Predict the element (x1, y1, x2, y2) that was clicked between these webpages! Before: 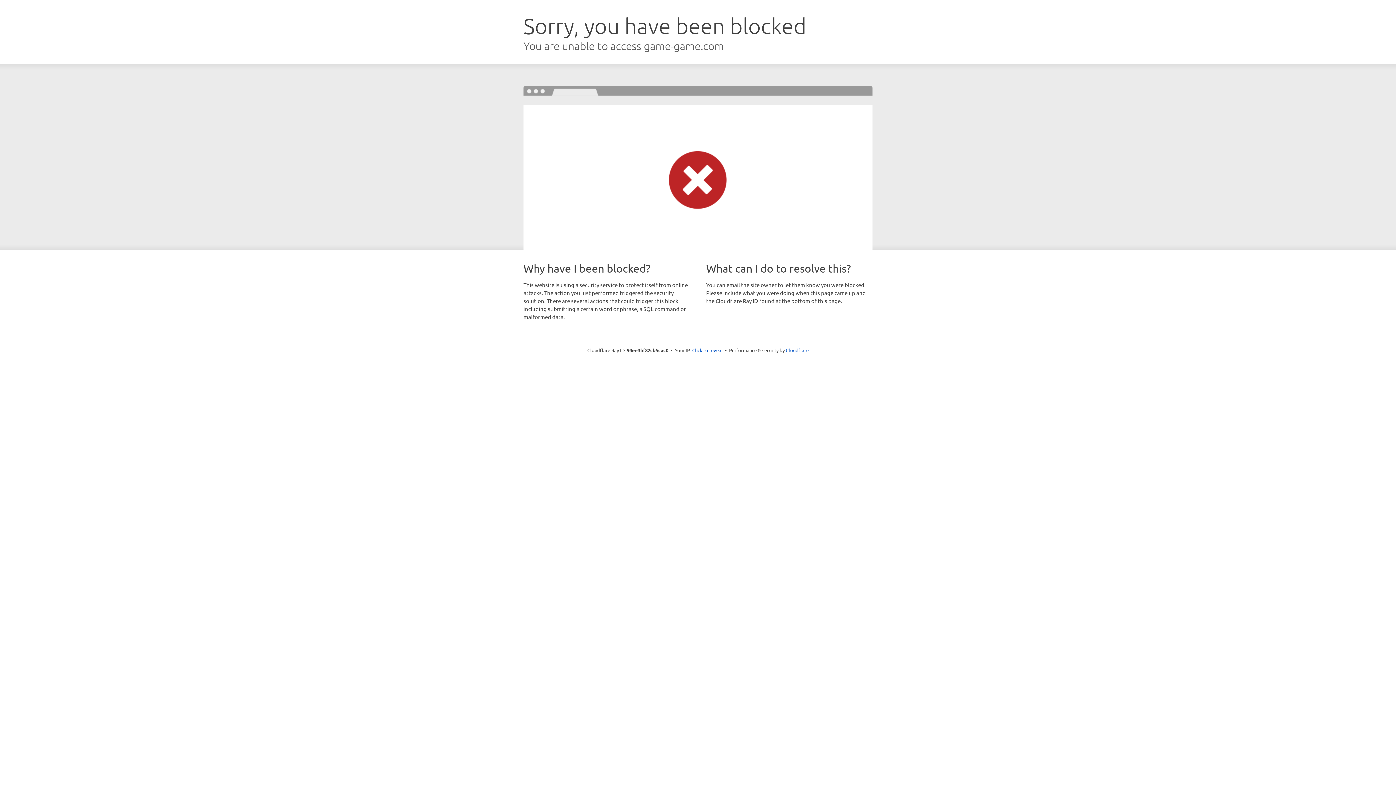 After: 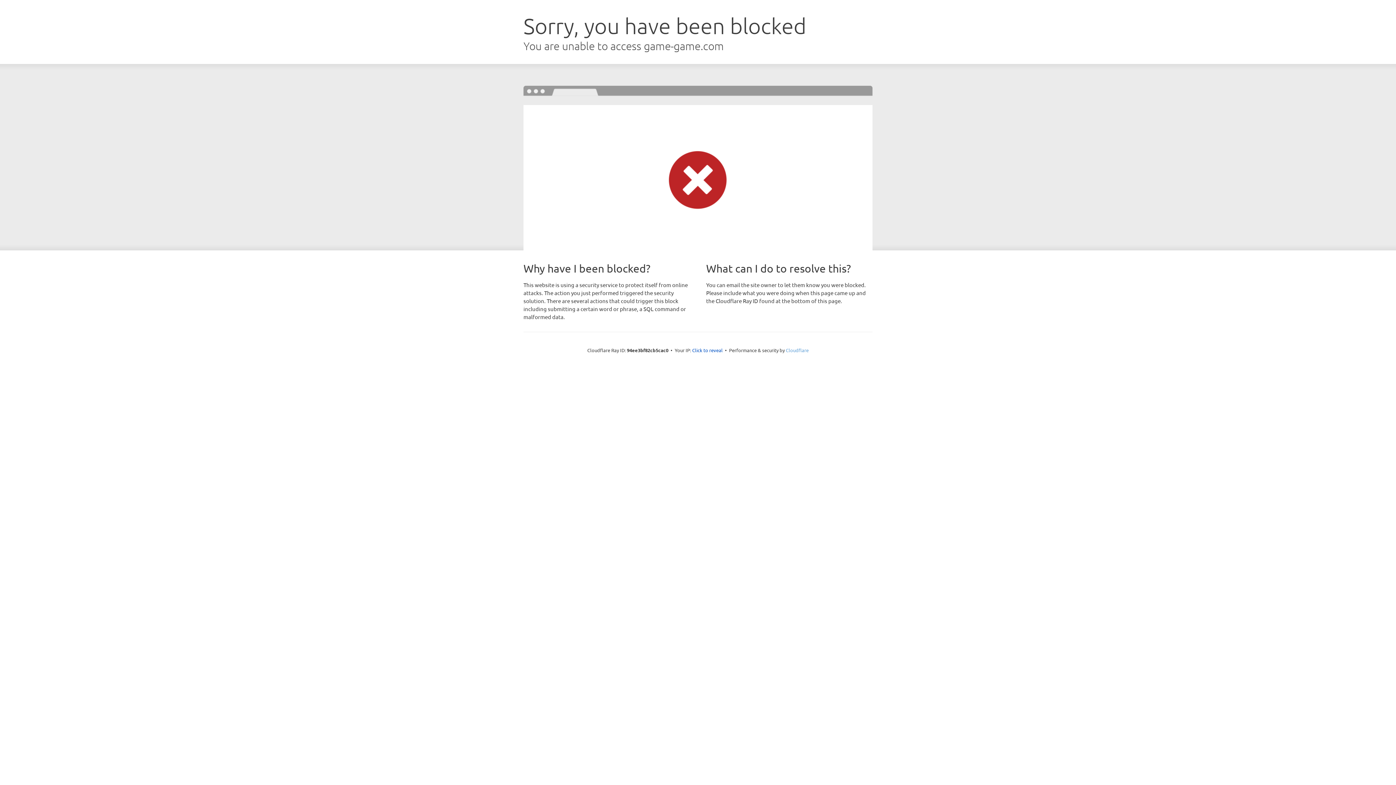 Action: bbox: (786, 347, 808, 353) label: Cloudflare